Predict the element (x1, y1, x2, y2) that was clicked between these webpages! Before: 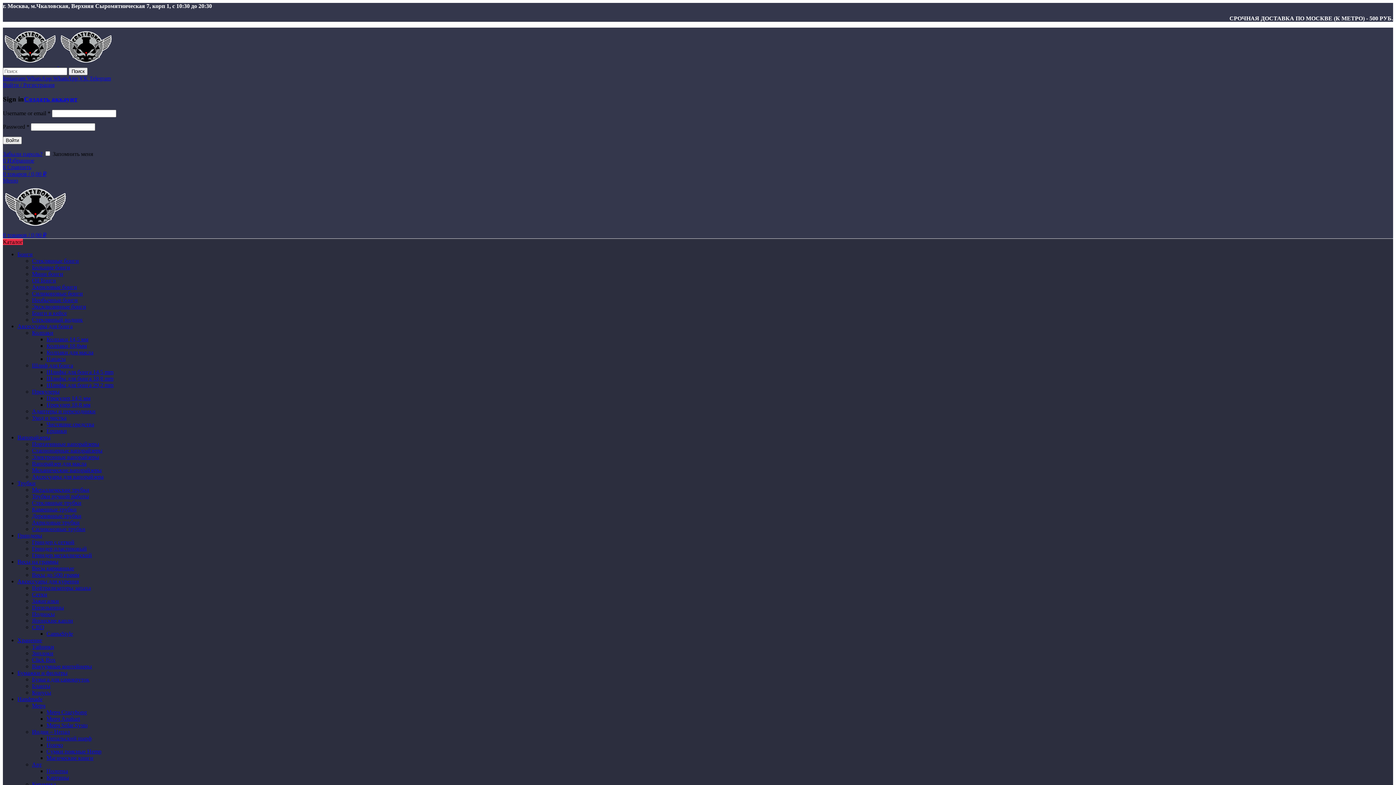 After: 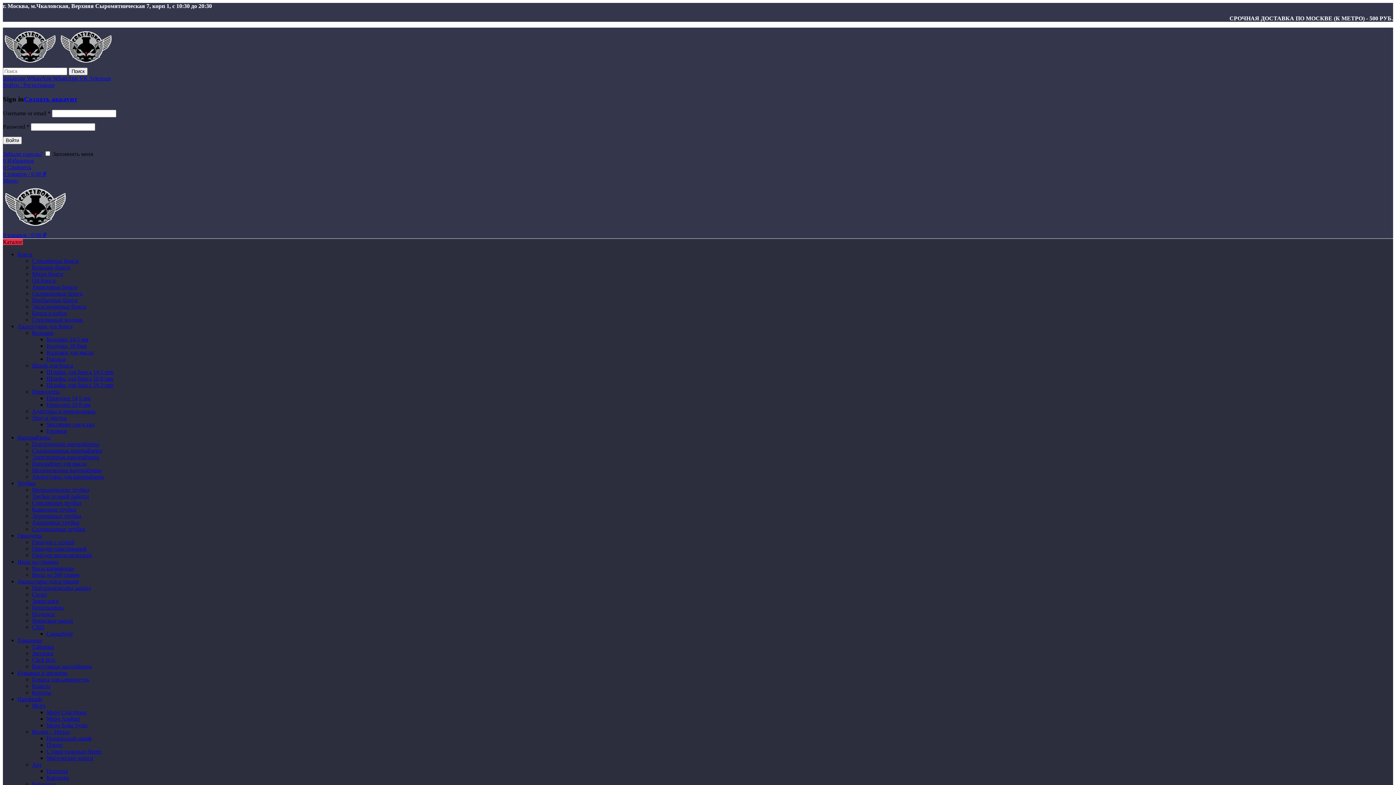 Action: bbox: (46, 401, 90, 408) label: Прекулер 18,8 мм